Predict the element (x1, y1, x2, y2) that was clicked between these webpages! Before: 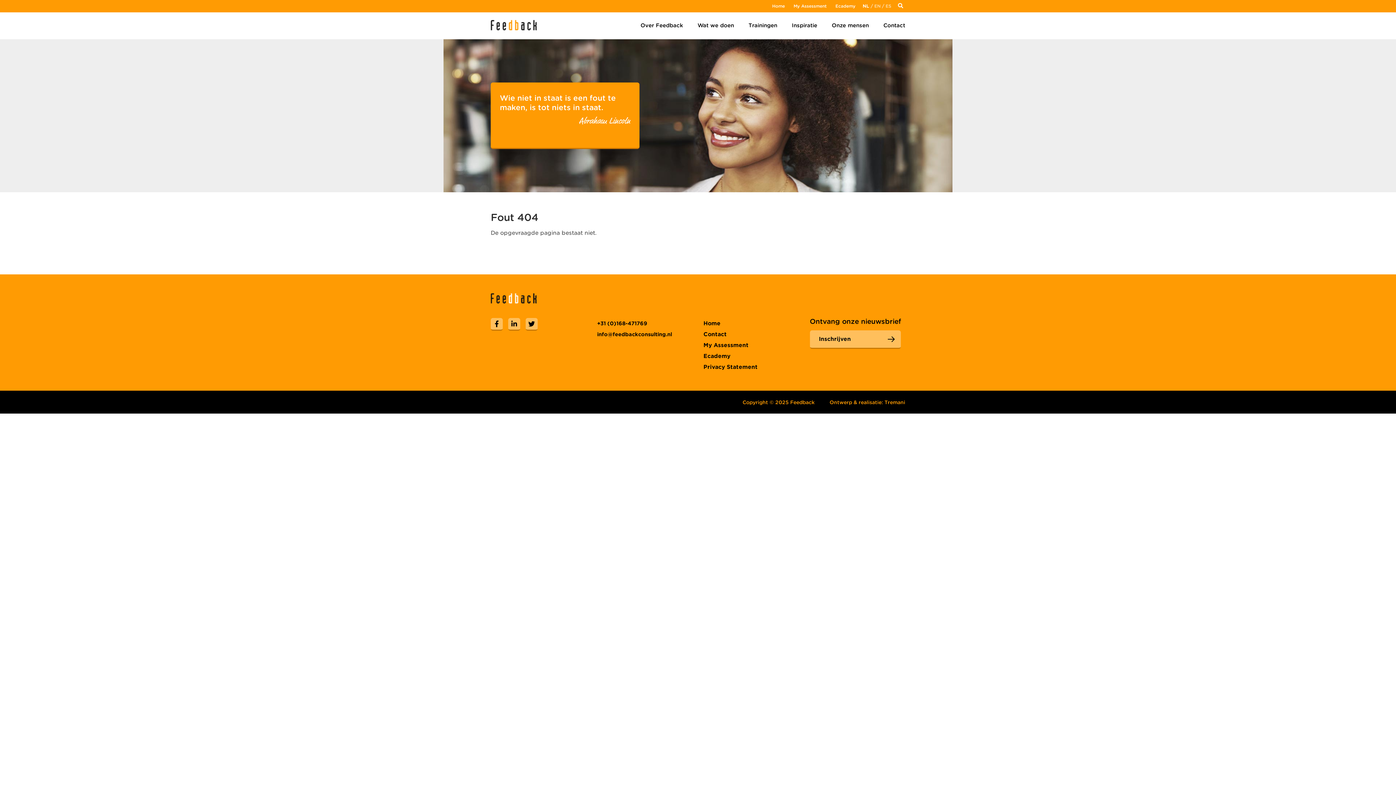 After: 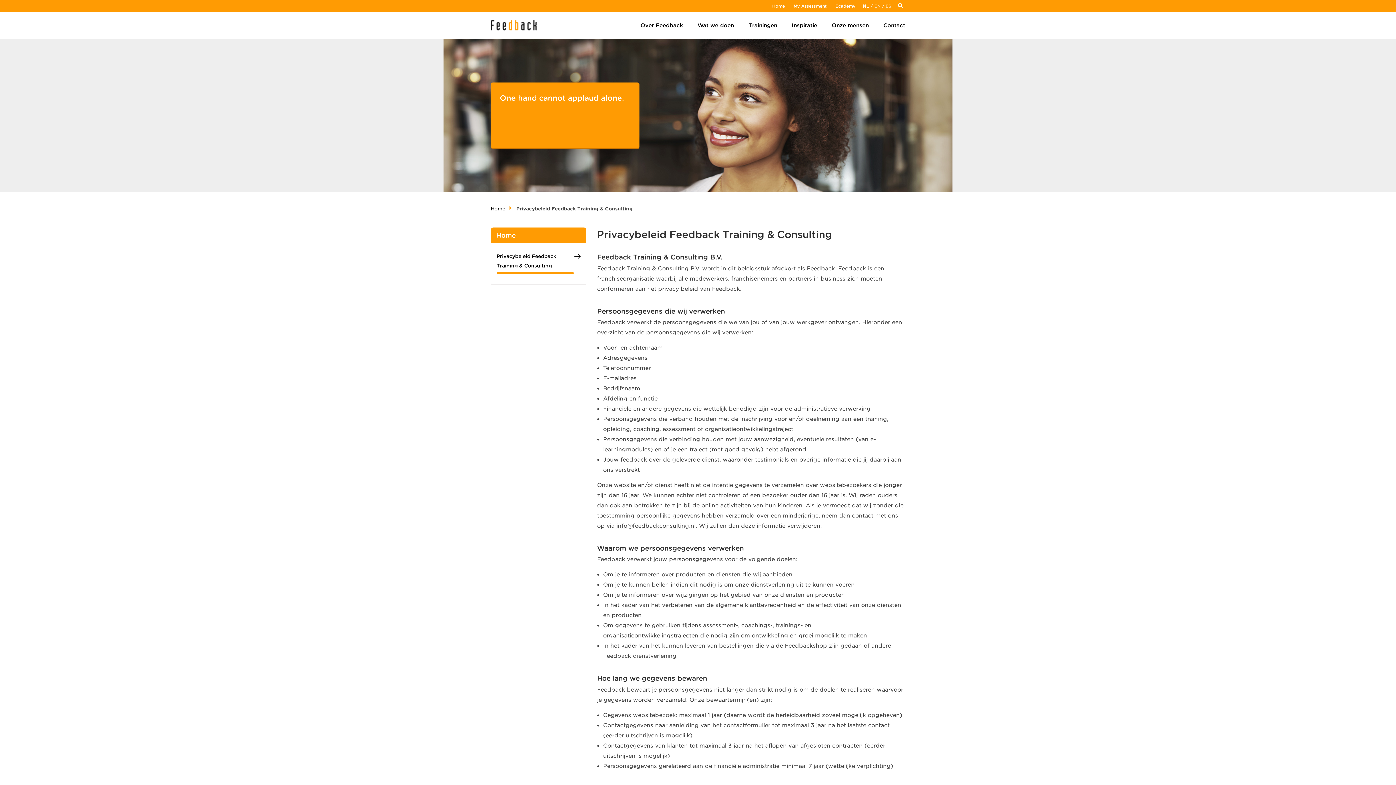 Action: bbox: (703, 363, 757, 370) label: Privacy Statement